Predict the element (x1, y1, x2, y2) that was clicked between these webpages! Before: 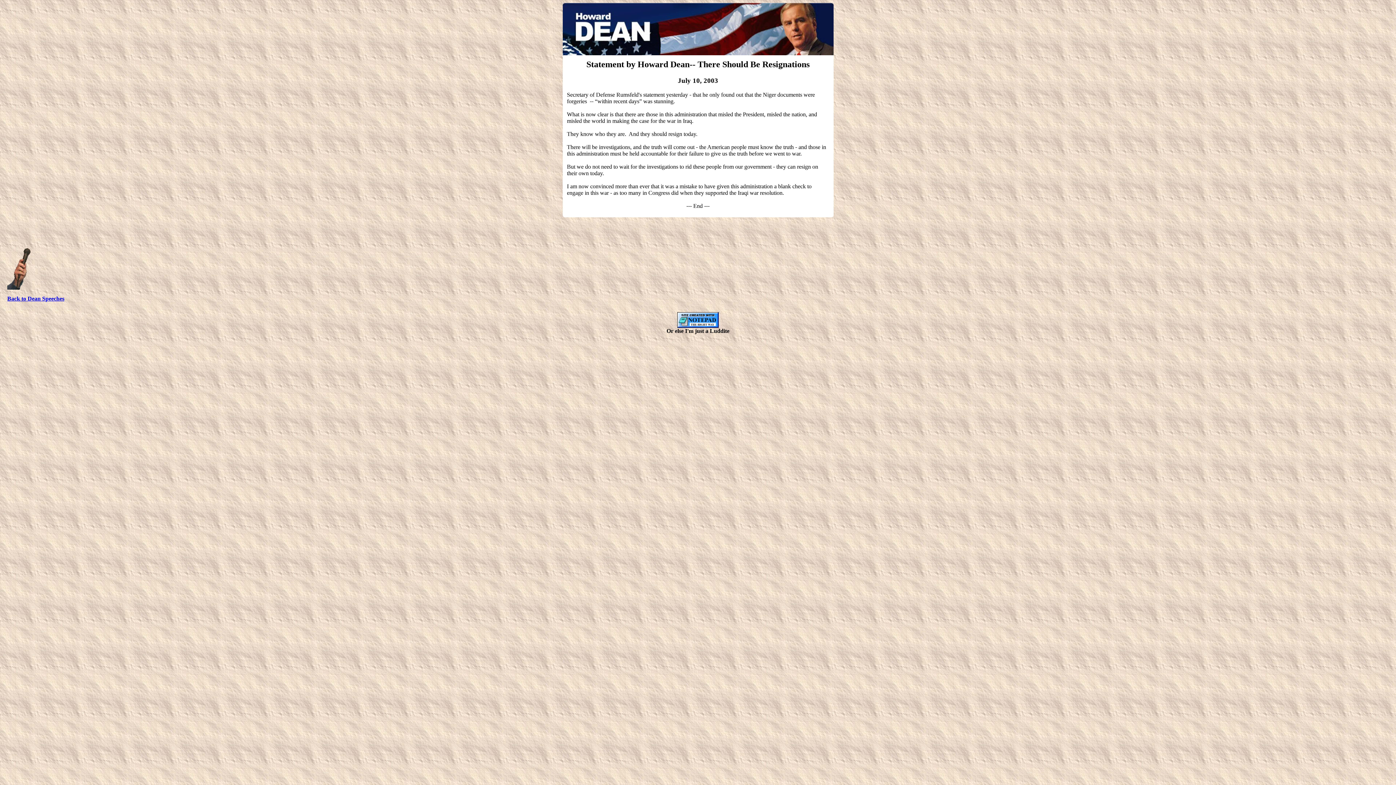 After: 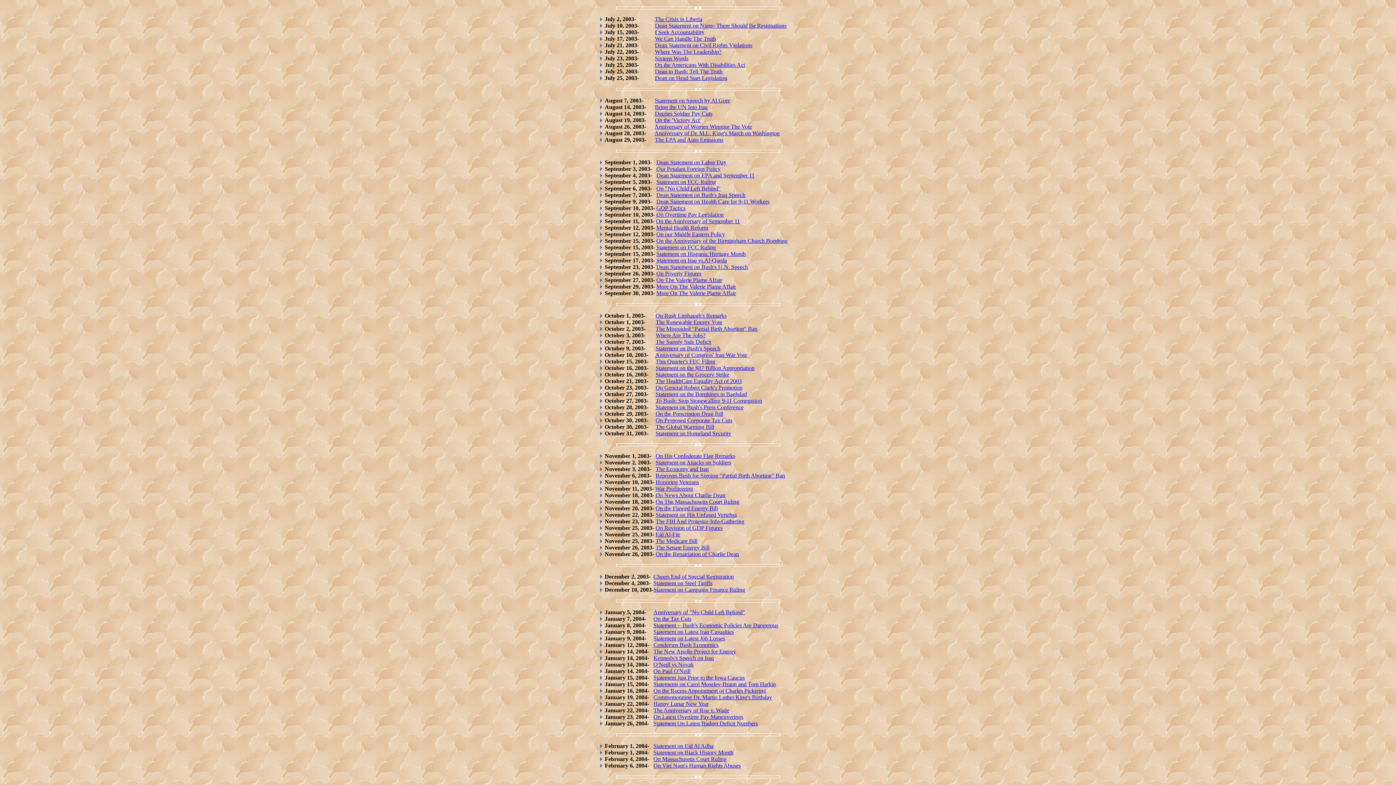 Action: label: Back to Dean Speeches bbox: (7, 295, 64, 301)